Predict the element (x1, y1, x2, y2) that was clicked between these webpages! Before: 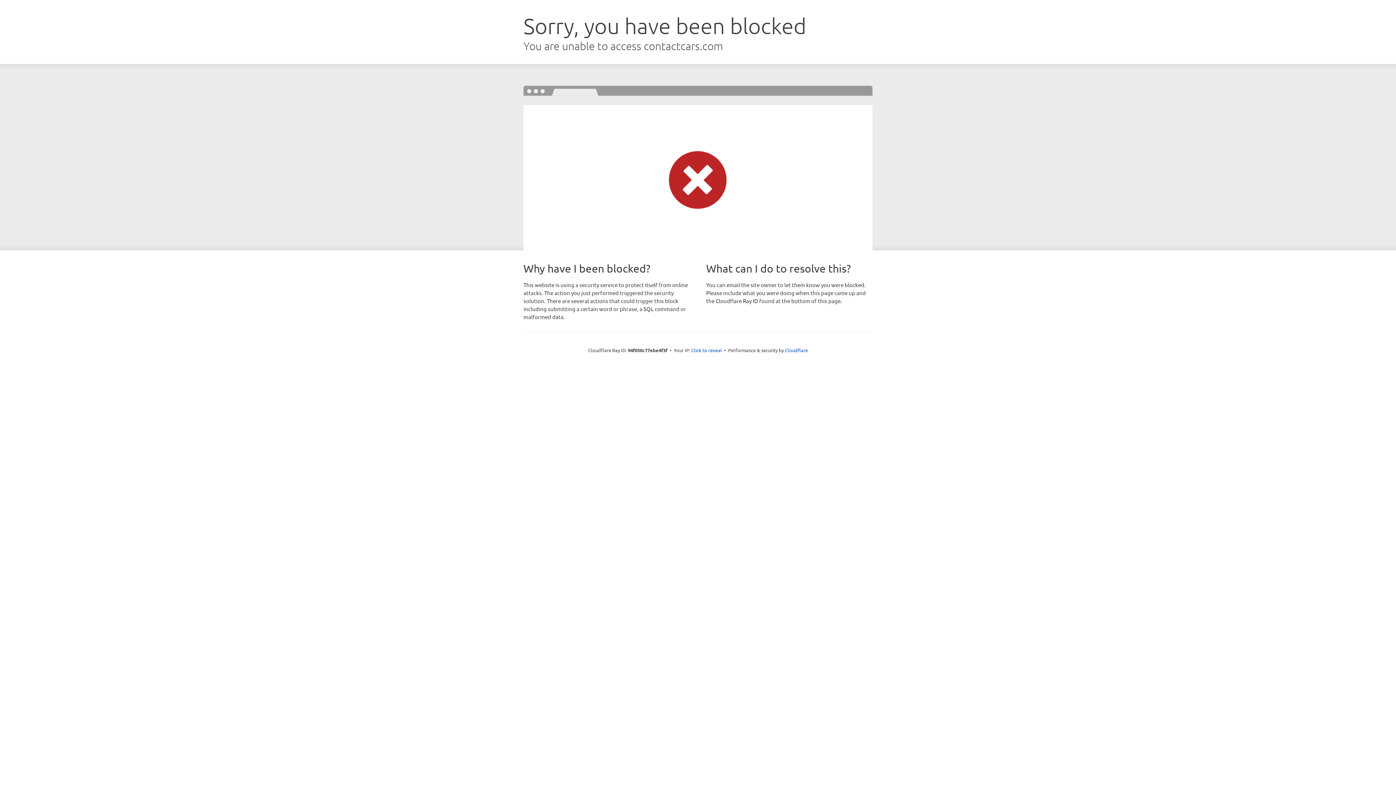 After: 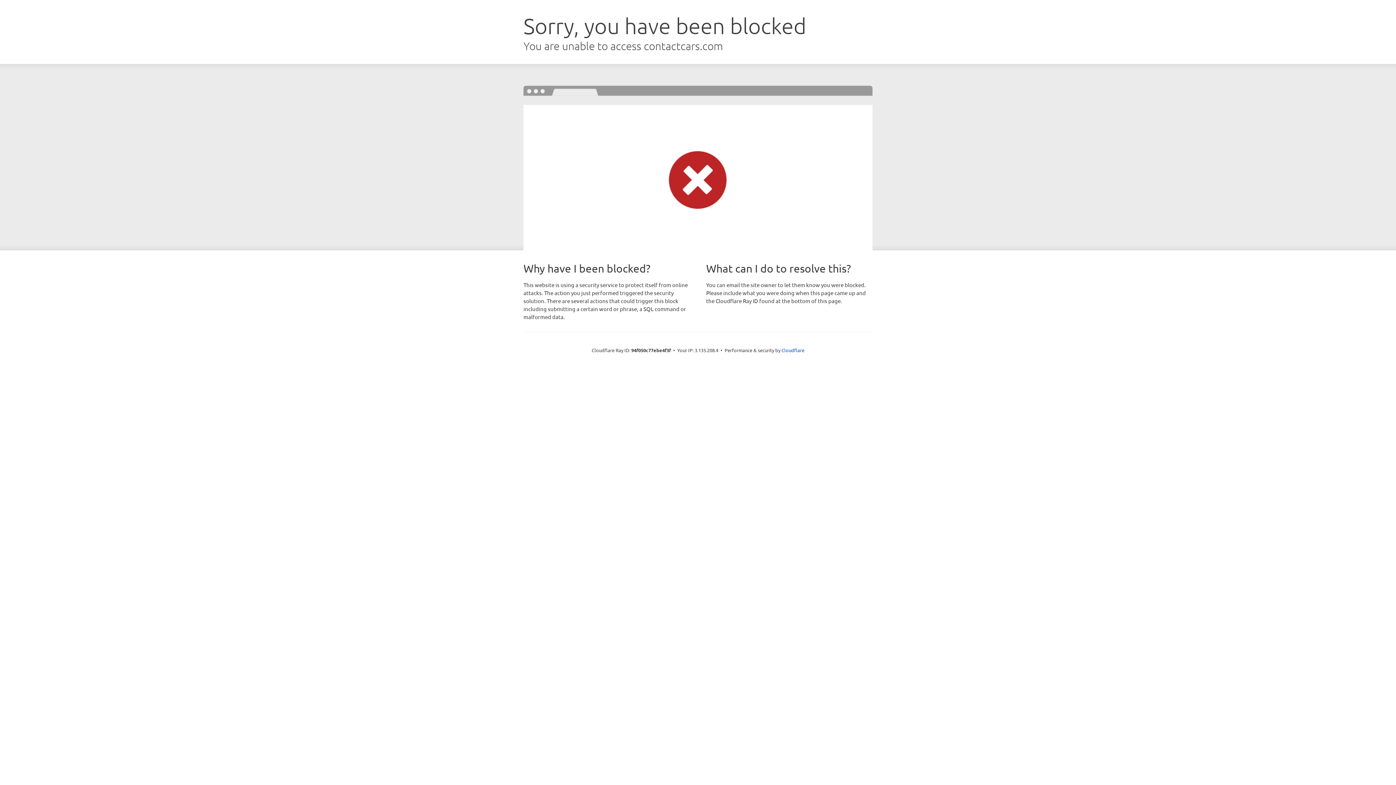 Action: label: Click to reveal bbox: (691, 346, 722, 353)